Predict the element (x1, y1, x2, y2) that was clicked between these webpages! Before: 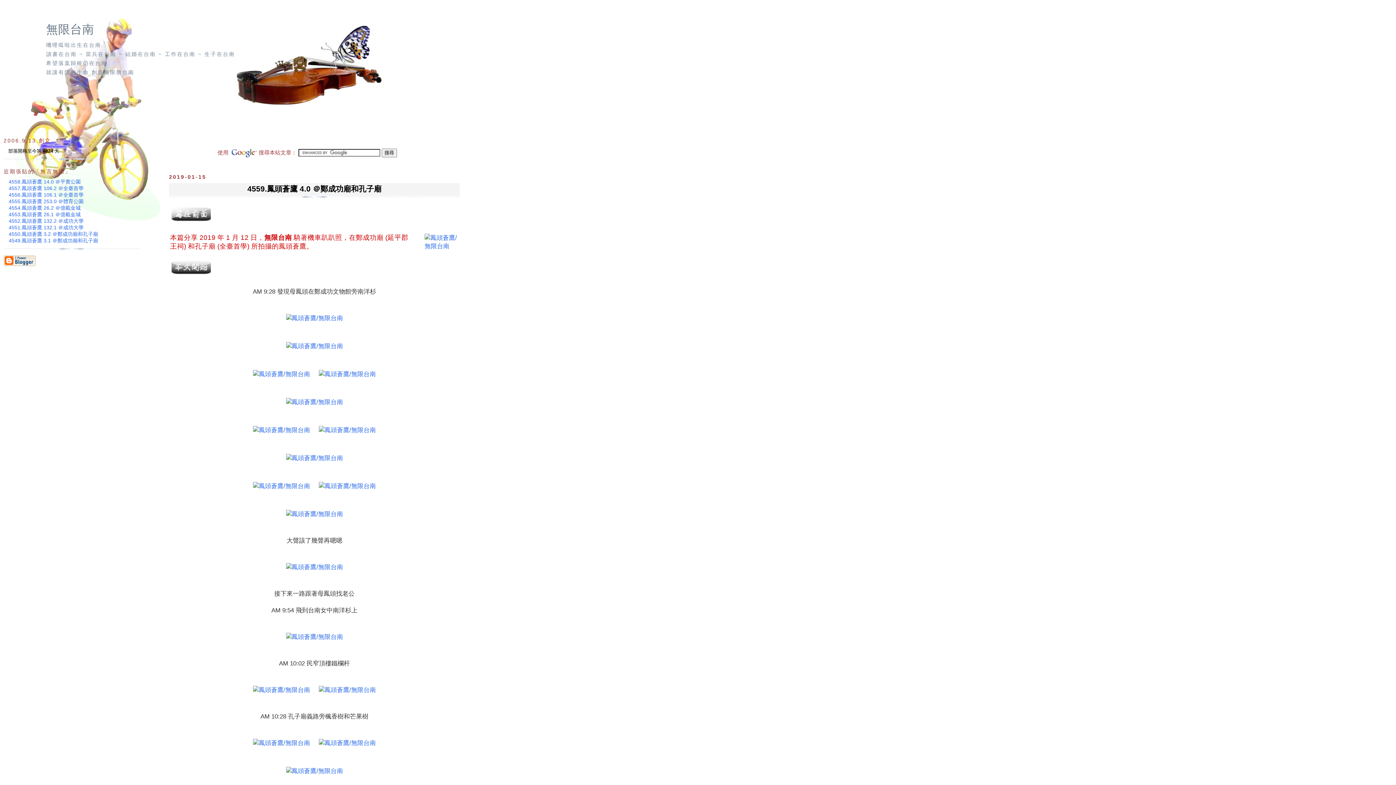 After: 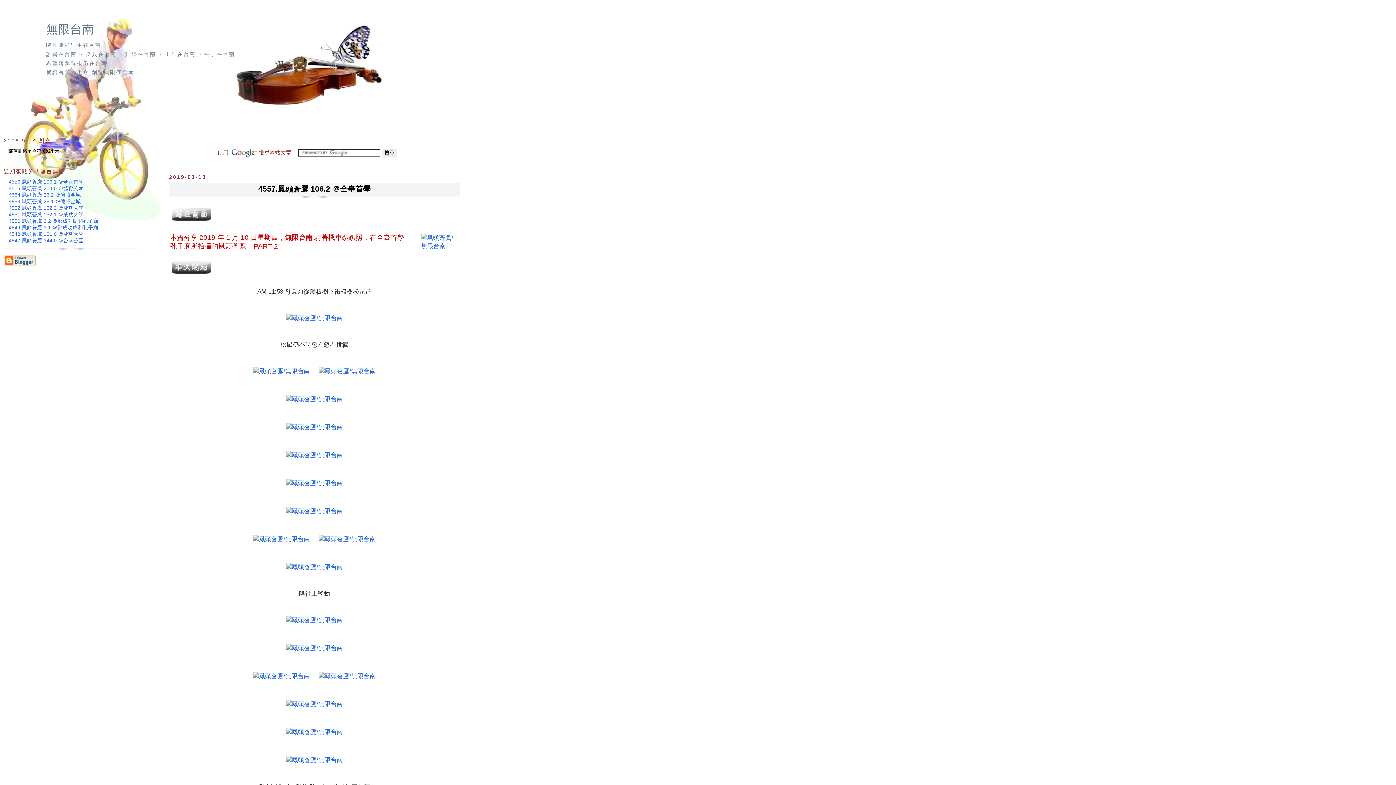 Action: bbox: (8, 185, 83, 191) label: 4557.鳳頭蒼鷹 106.2 ＠全臺首學